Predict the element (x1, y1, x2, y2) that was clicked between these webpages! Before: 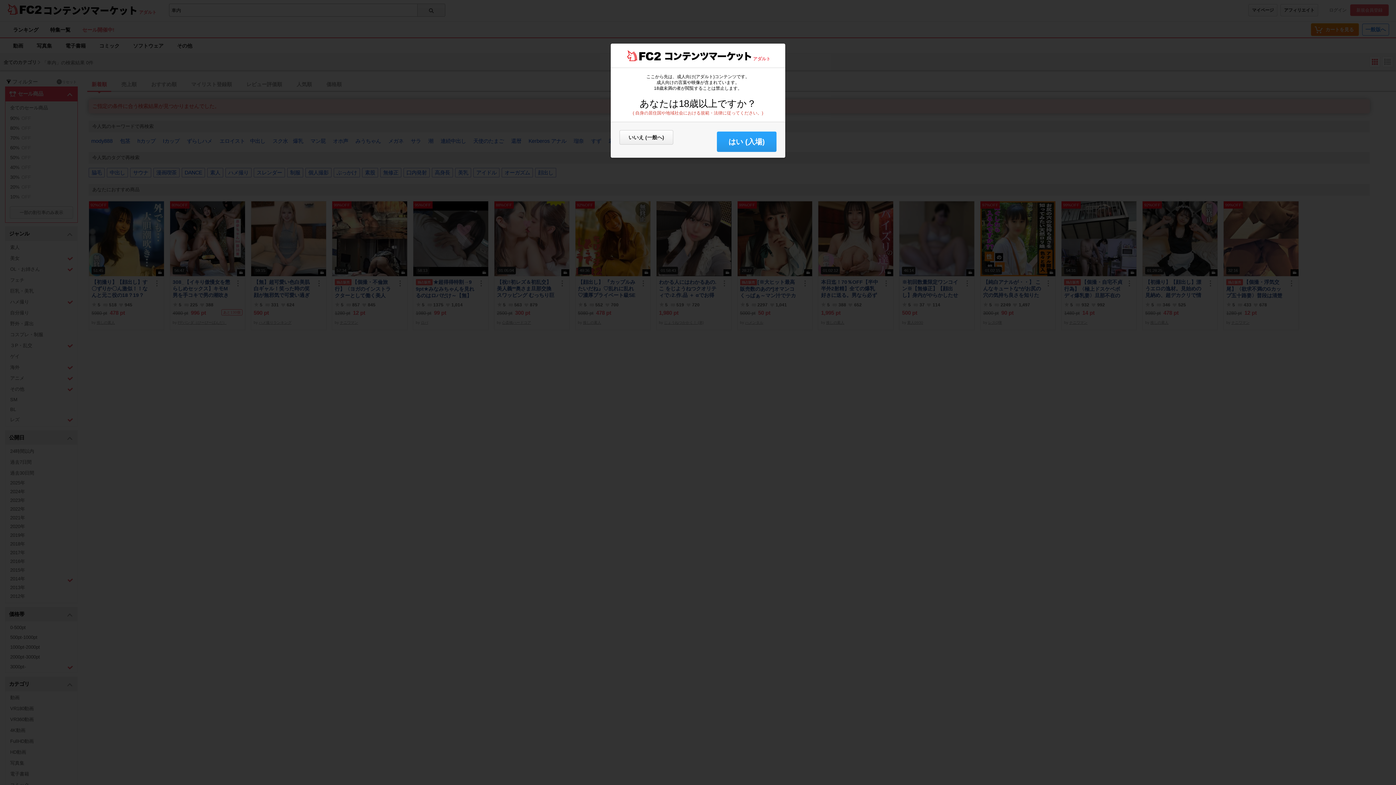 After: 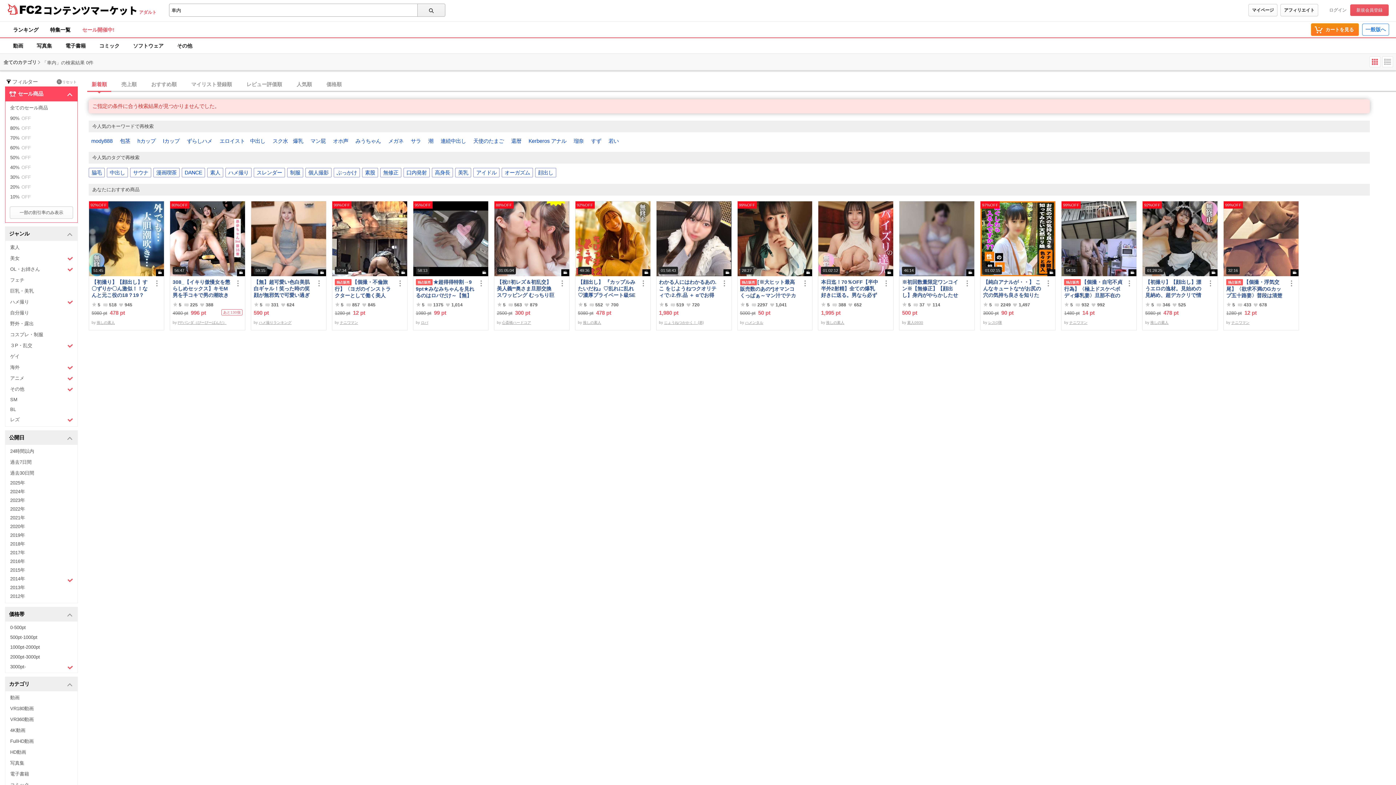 Action: label: はい (入場) bbox: (717, 131, 776, 152)